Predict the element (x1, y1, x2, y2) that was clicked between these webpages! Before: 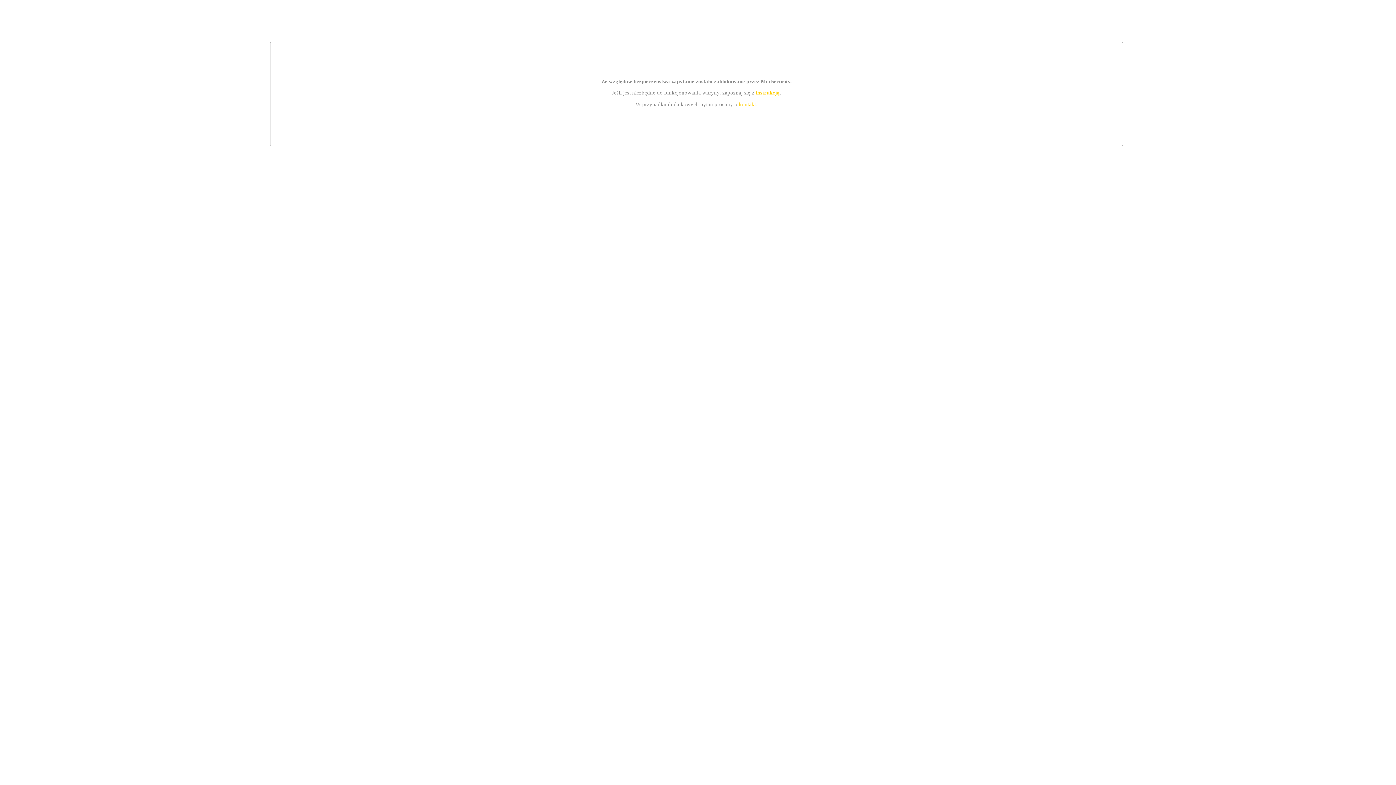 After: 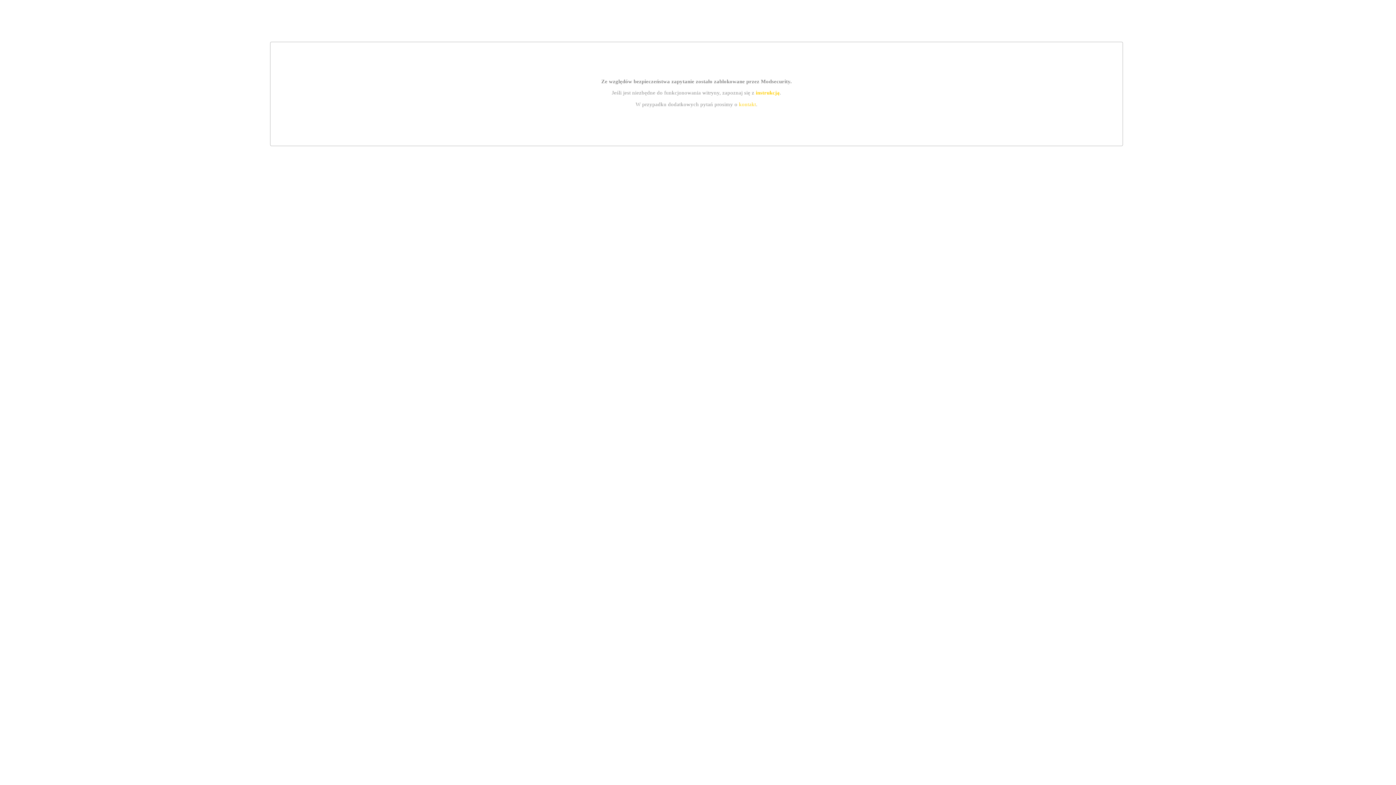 Action: label: instrukcją bbox: (755, 89, 779, 95)